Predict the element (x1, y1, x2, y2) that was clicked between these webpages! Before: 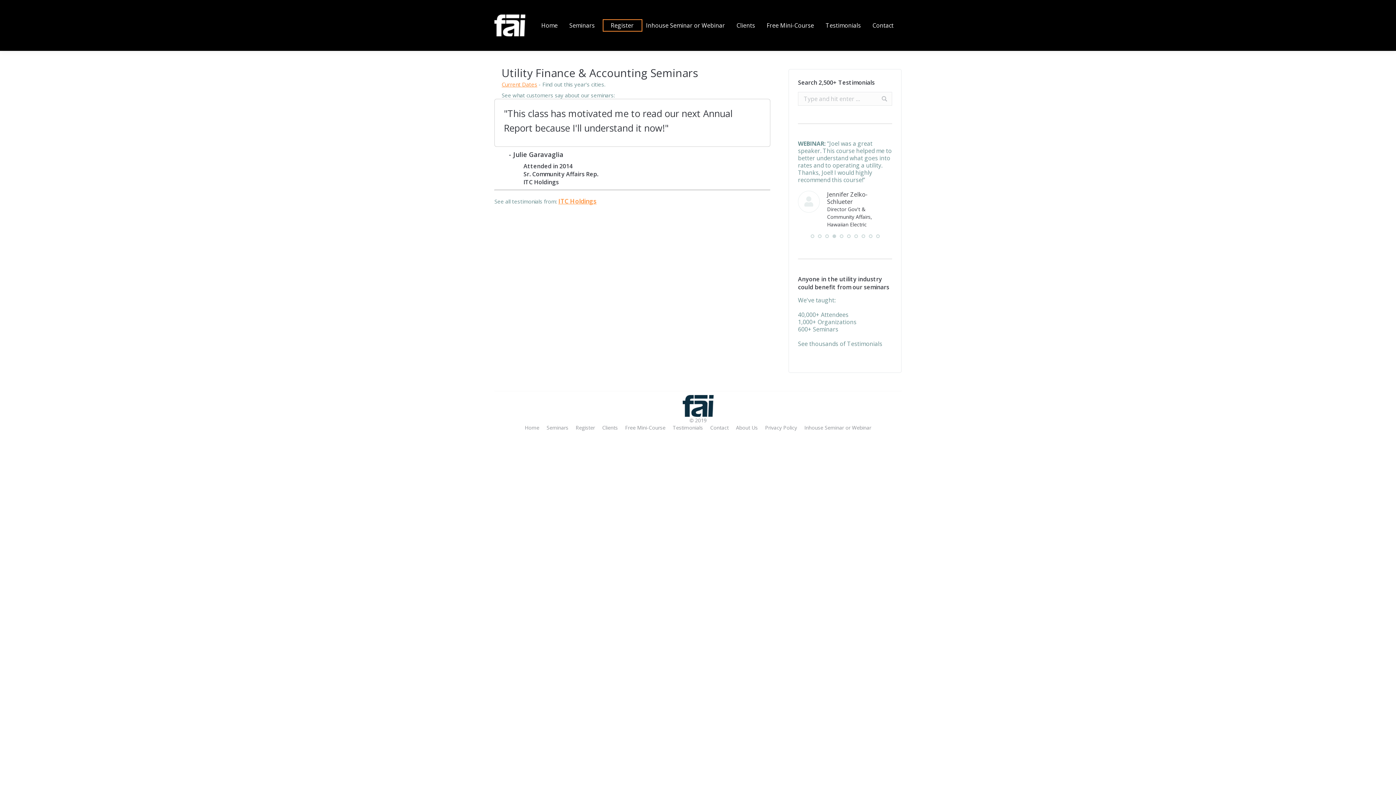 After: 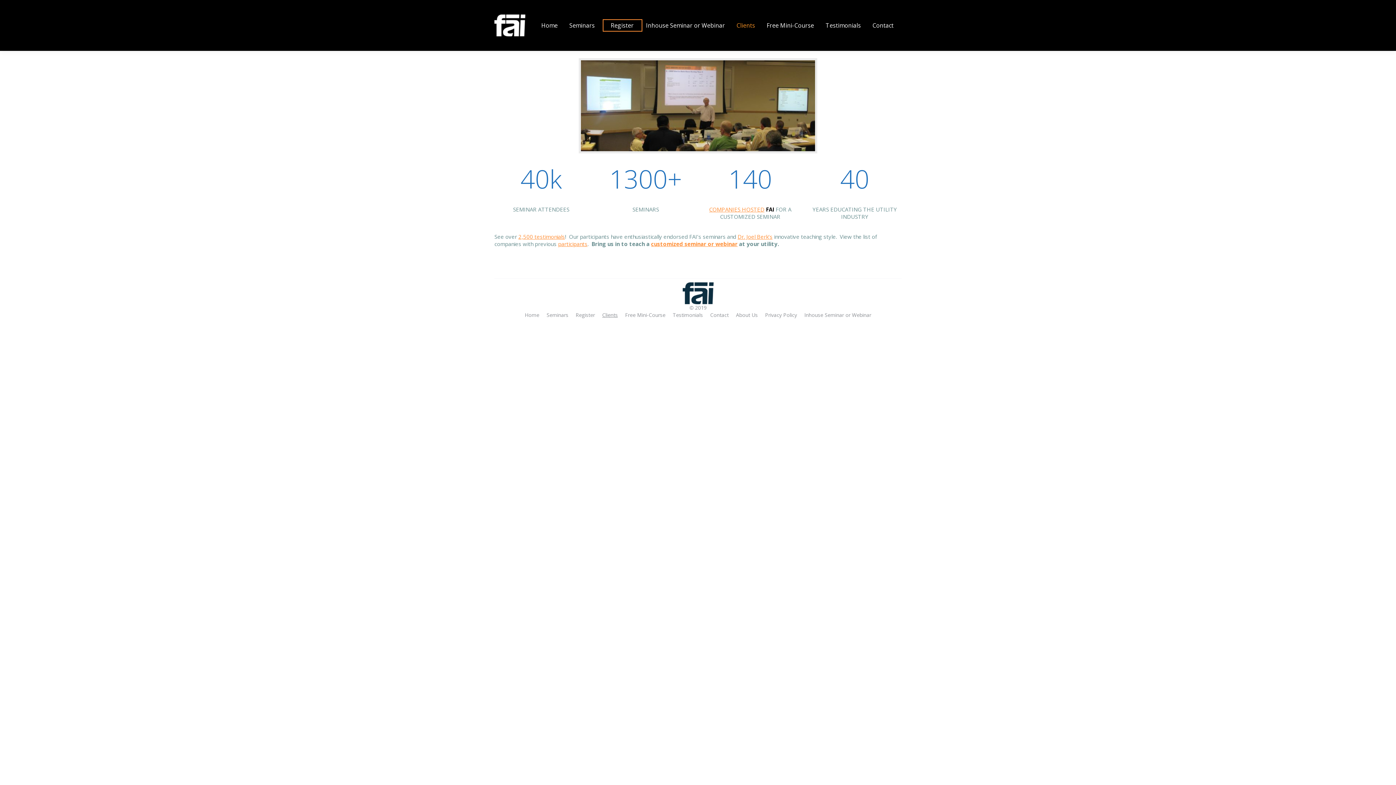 Action: bbox: (602, 396, 618, 403) label: Clients